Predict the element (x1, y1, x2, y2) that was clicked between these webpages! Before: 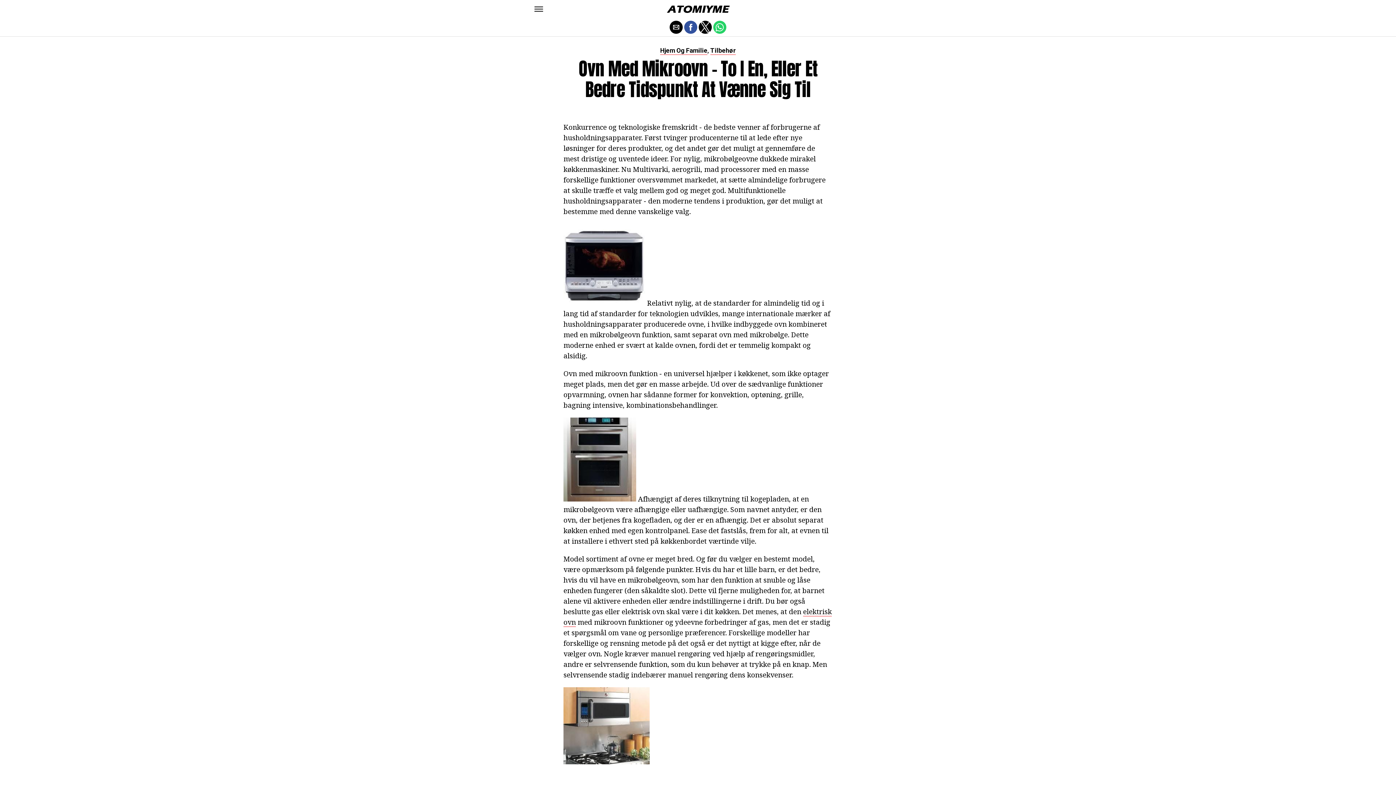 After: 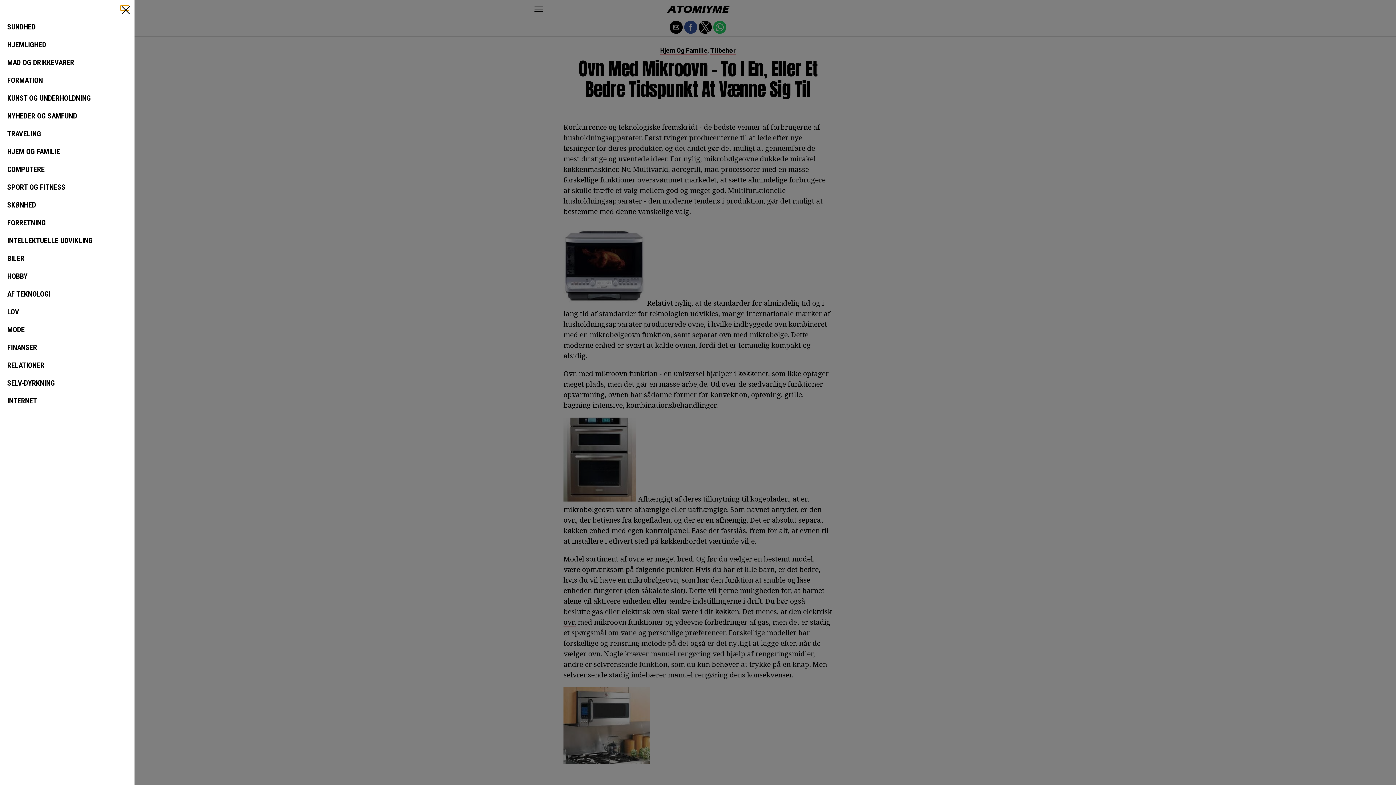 Action: bbox: (534, 6, 543, 11)